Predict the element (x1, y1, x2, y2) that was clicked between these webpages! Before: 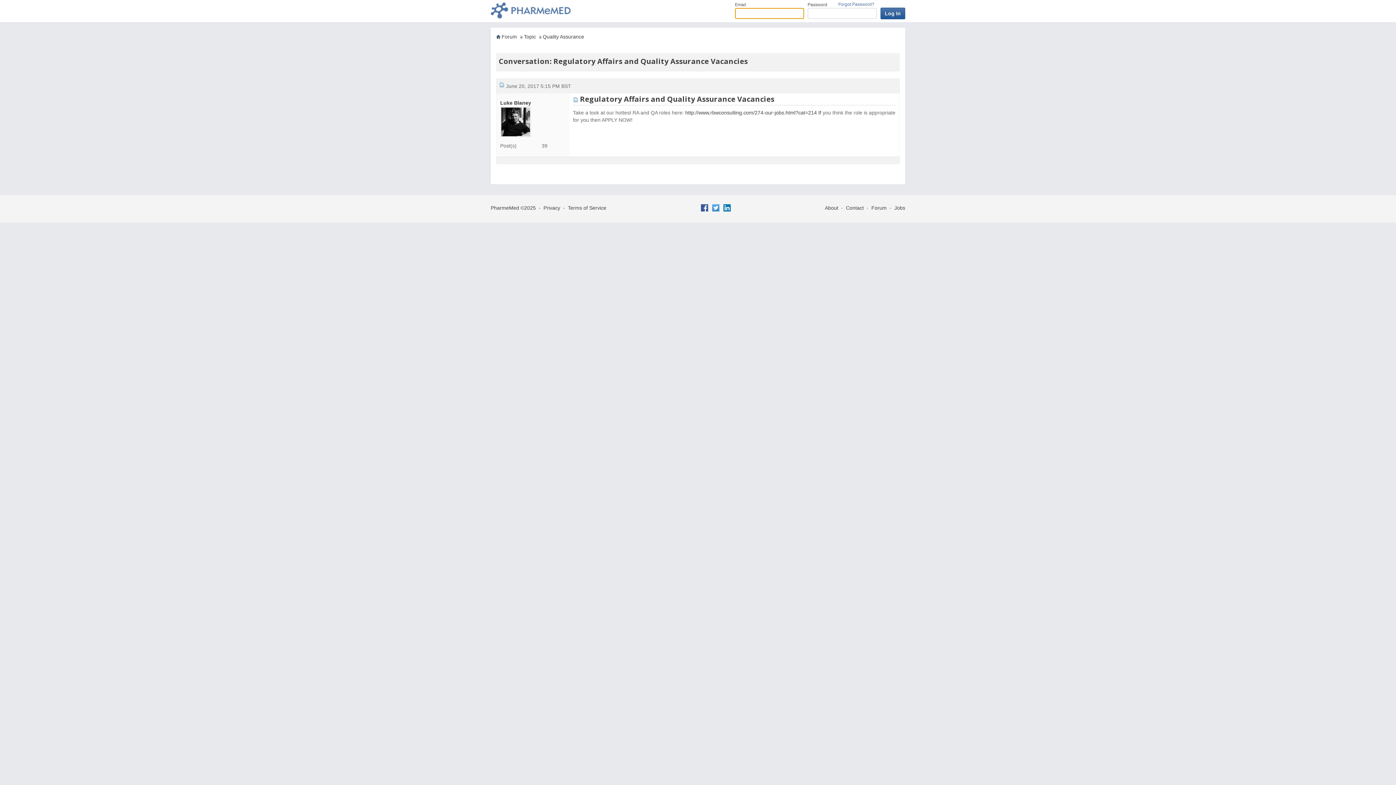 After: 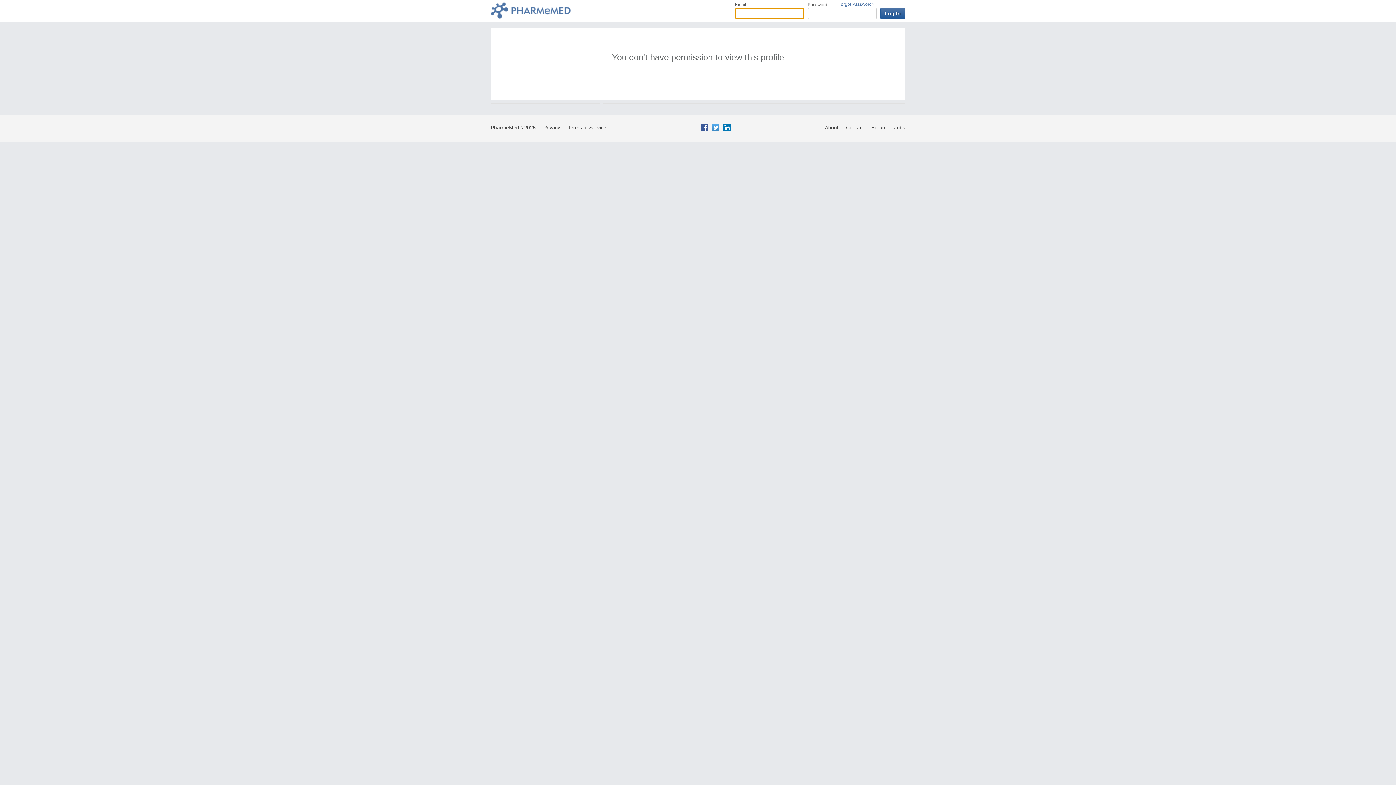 Action: bbox: (500, 99, 531, 106) label: Luke Blaney